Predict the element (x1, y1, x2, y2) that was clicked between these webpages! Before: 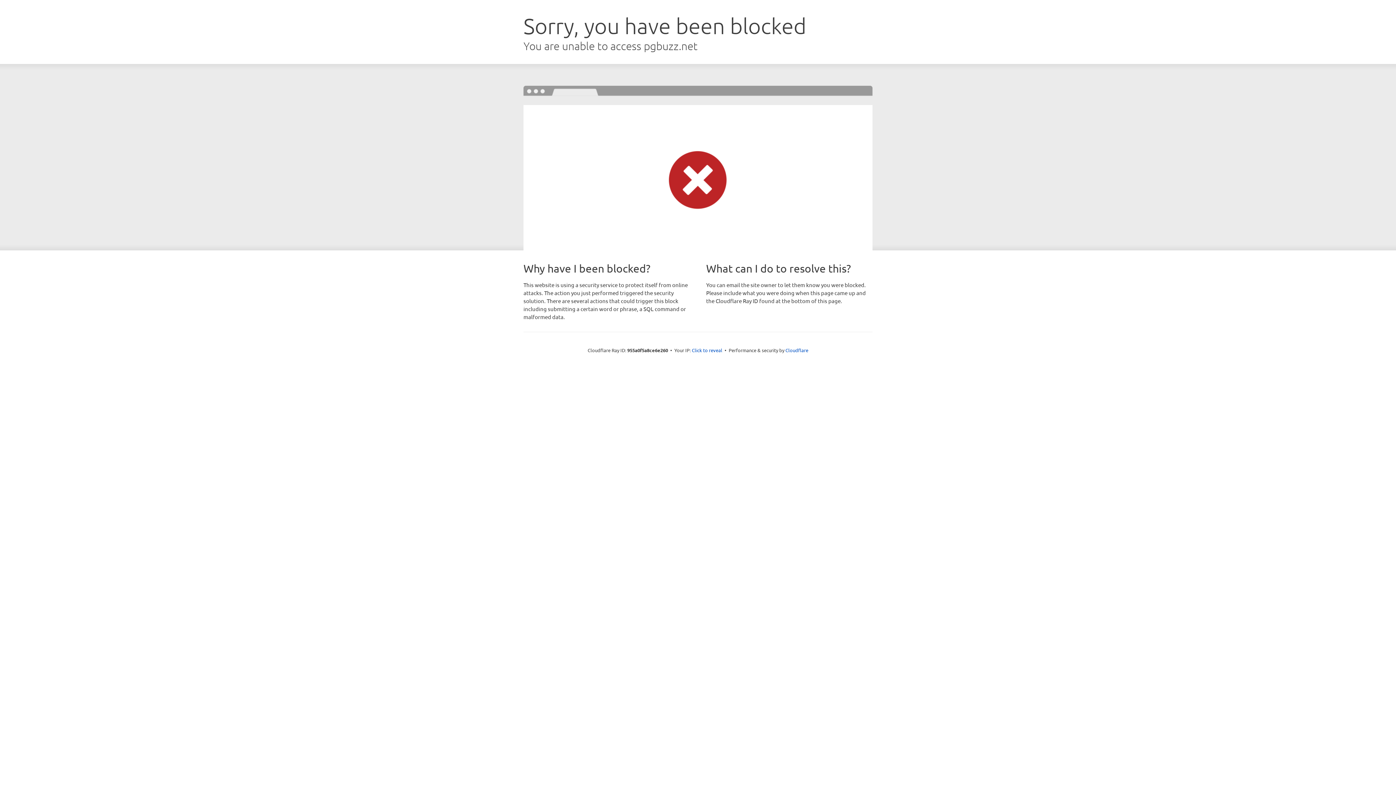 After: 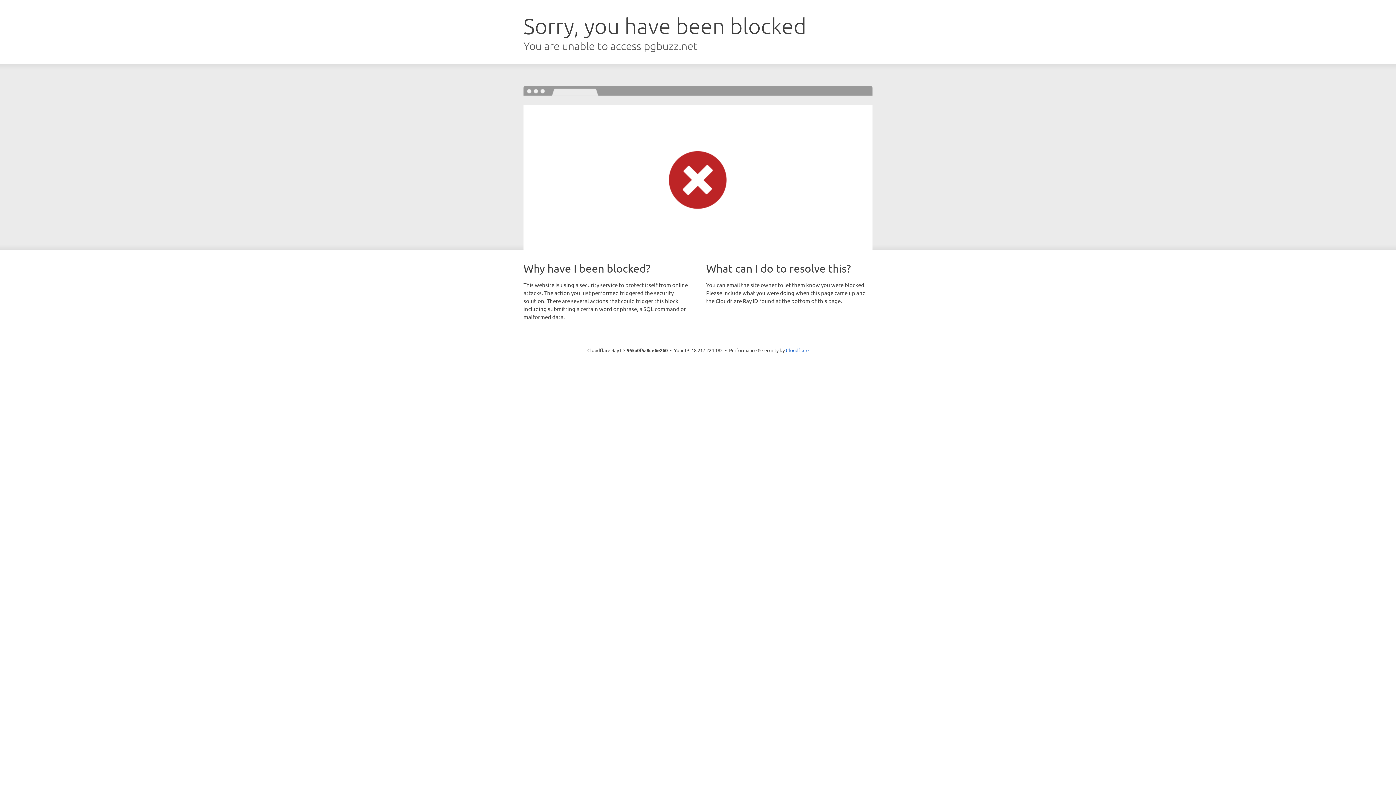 Action: bbox: (692, 346, 722, 353) label: Click to reveal